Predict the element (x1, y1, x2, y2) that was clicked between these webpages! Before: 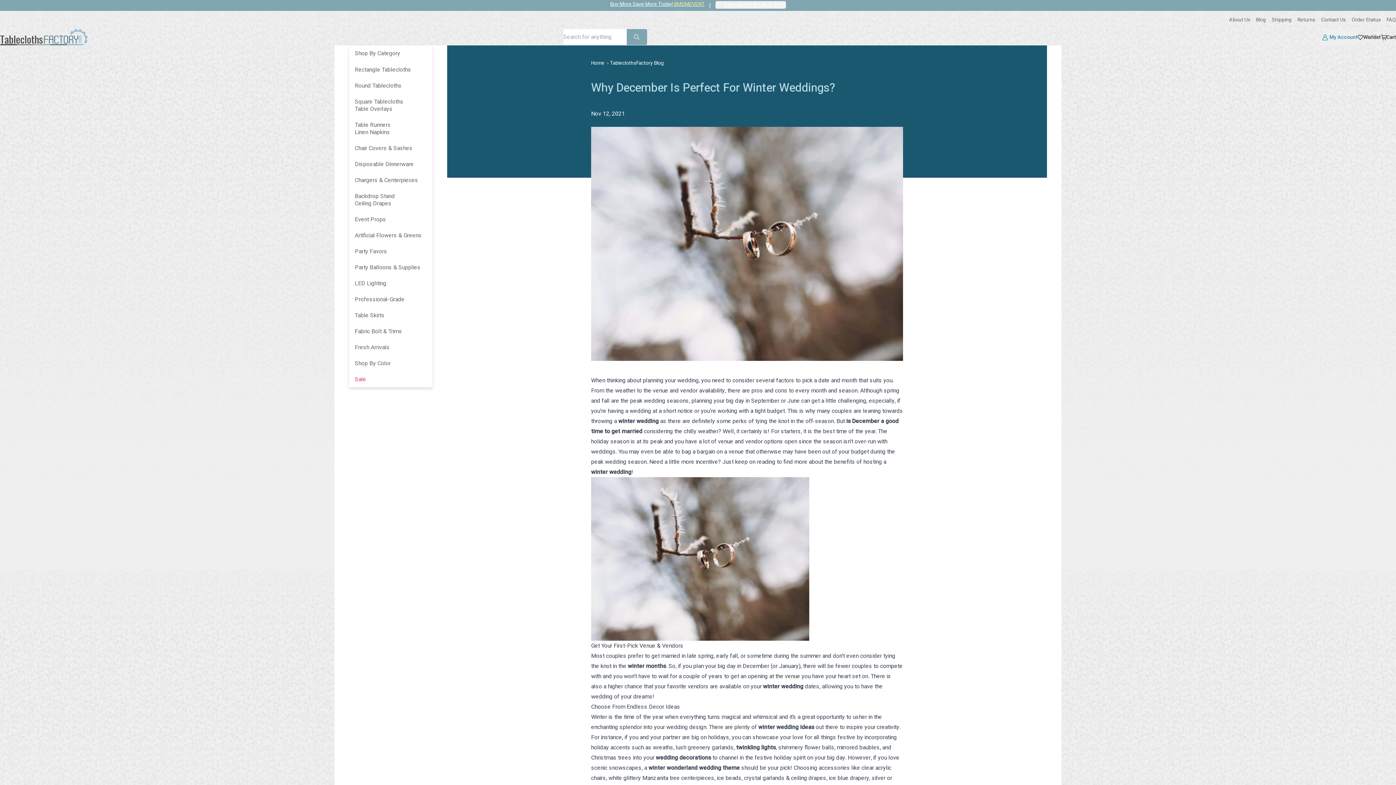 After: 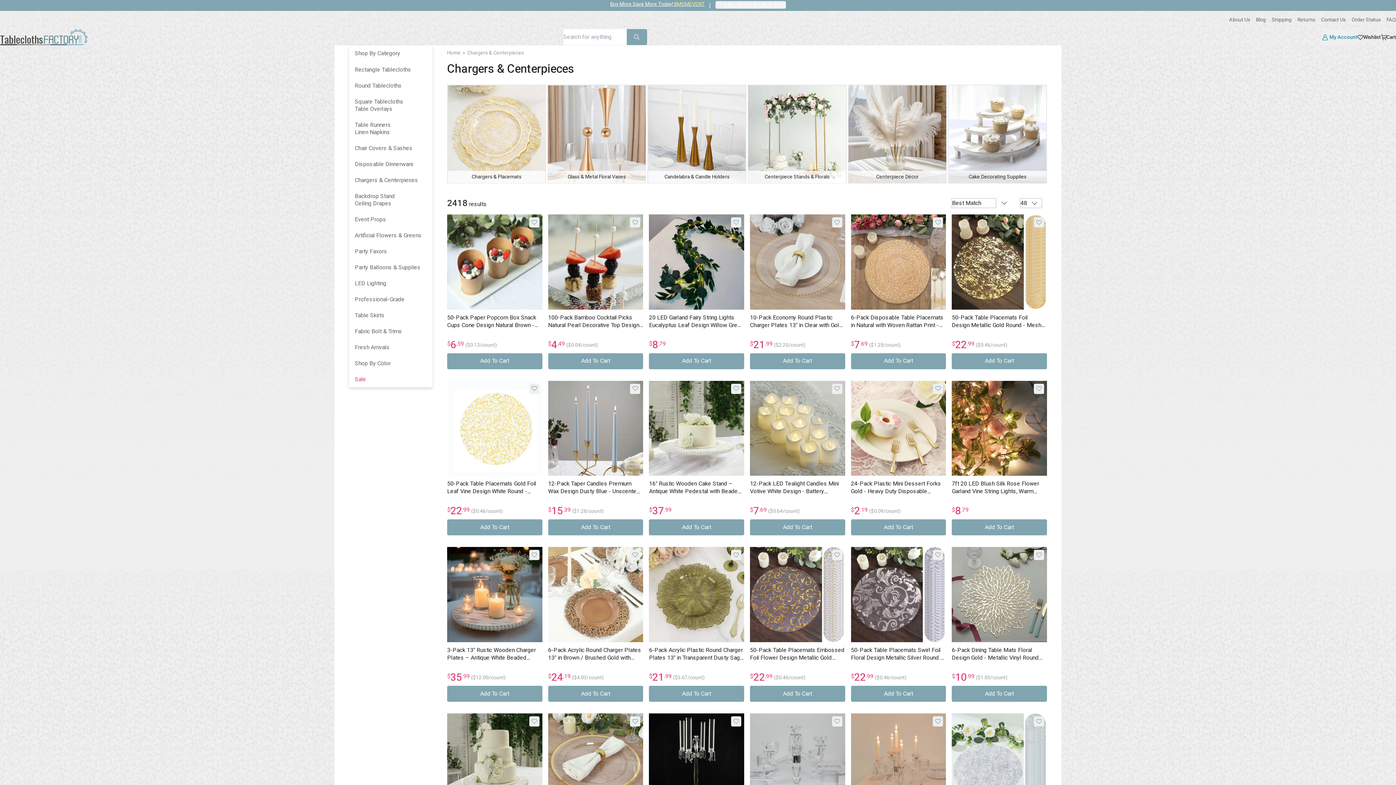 Action: label: Chargers & Centerpieces bbox: (349, 172, 432, 188)